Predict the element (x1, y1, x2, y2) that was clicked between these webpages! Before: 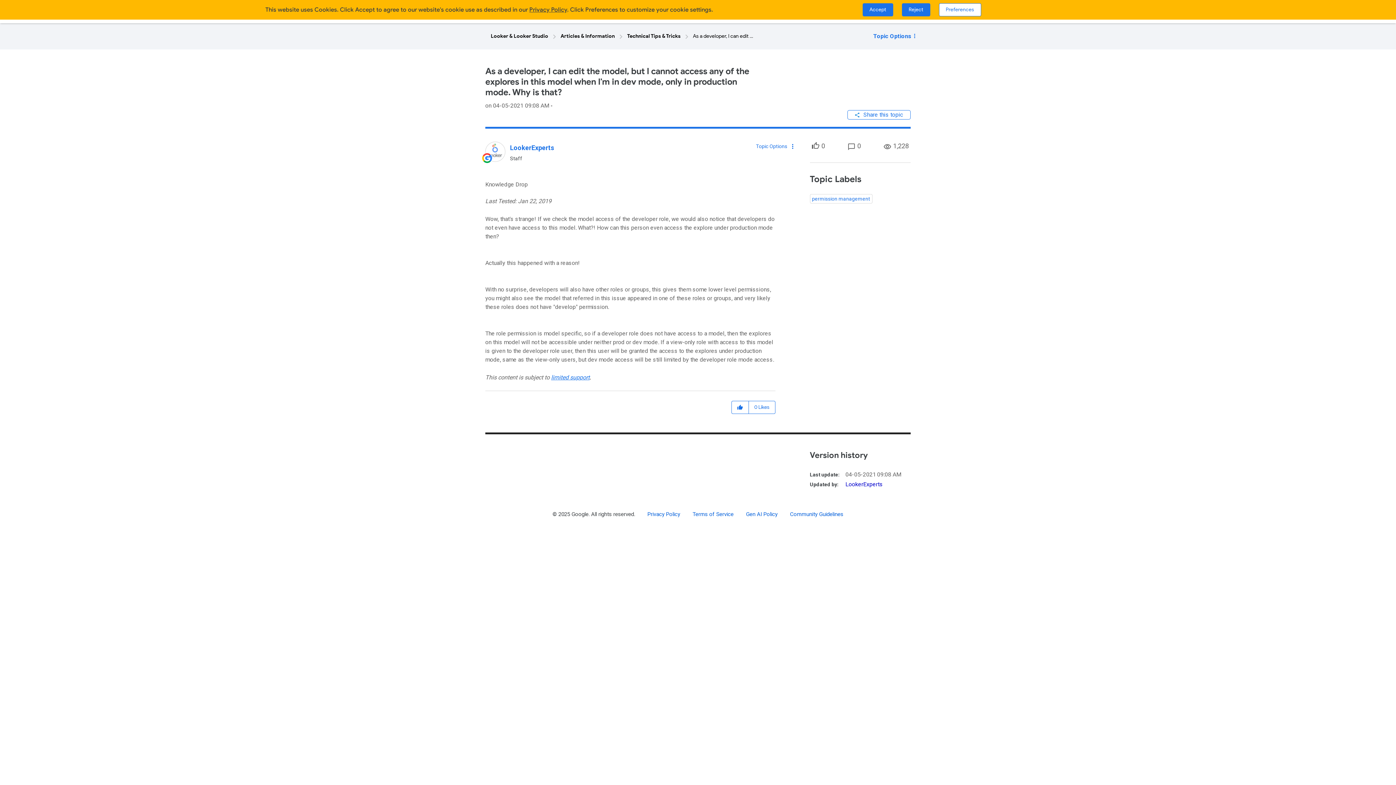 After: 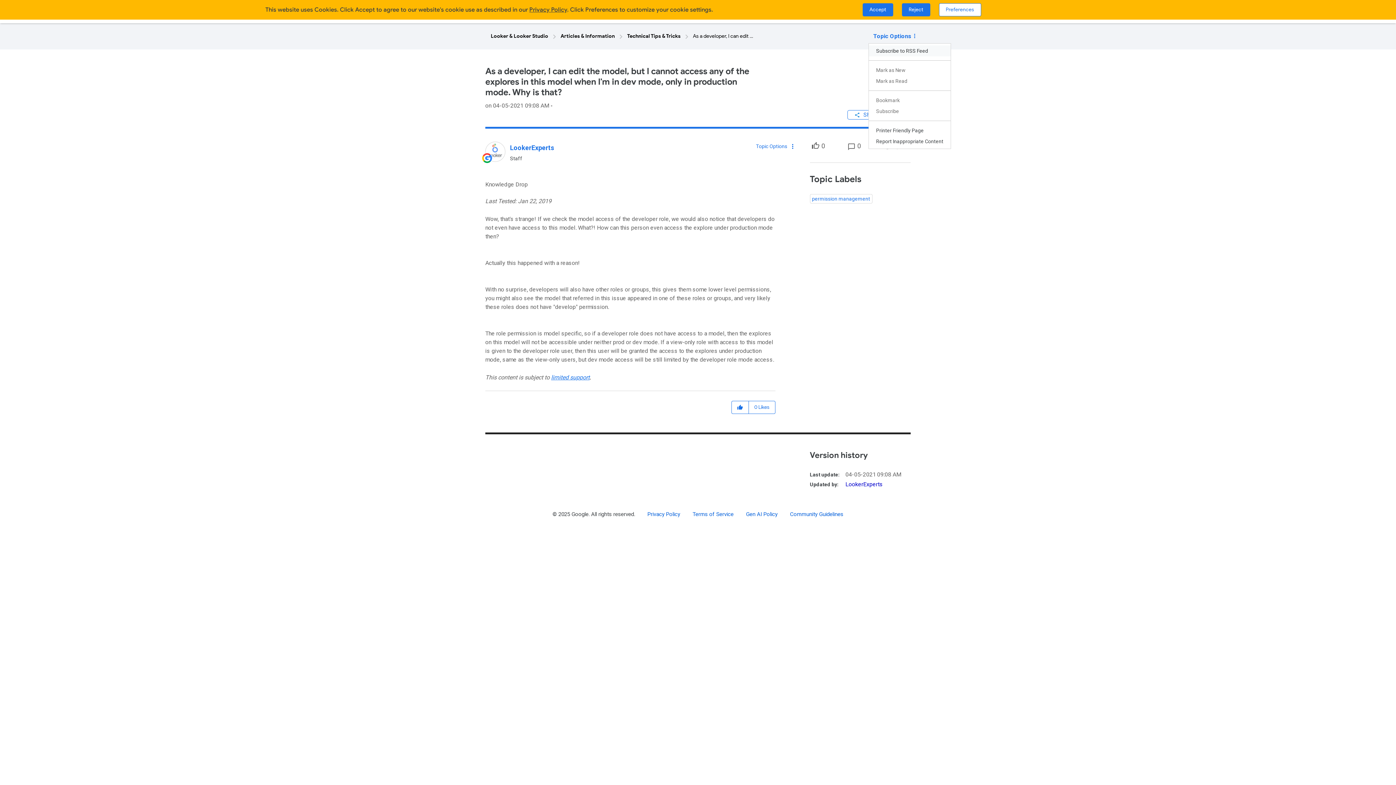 Action: bbox: (868, 29, 916, 43) label: Topic Options